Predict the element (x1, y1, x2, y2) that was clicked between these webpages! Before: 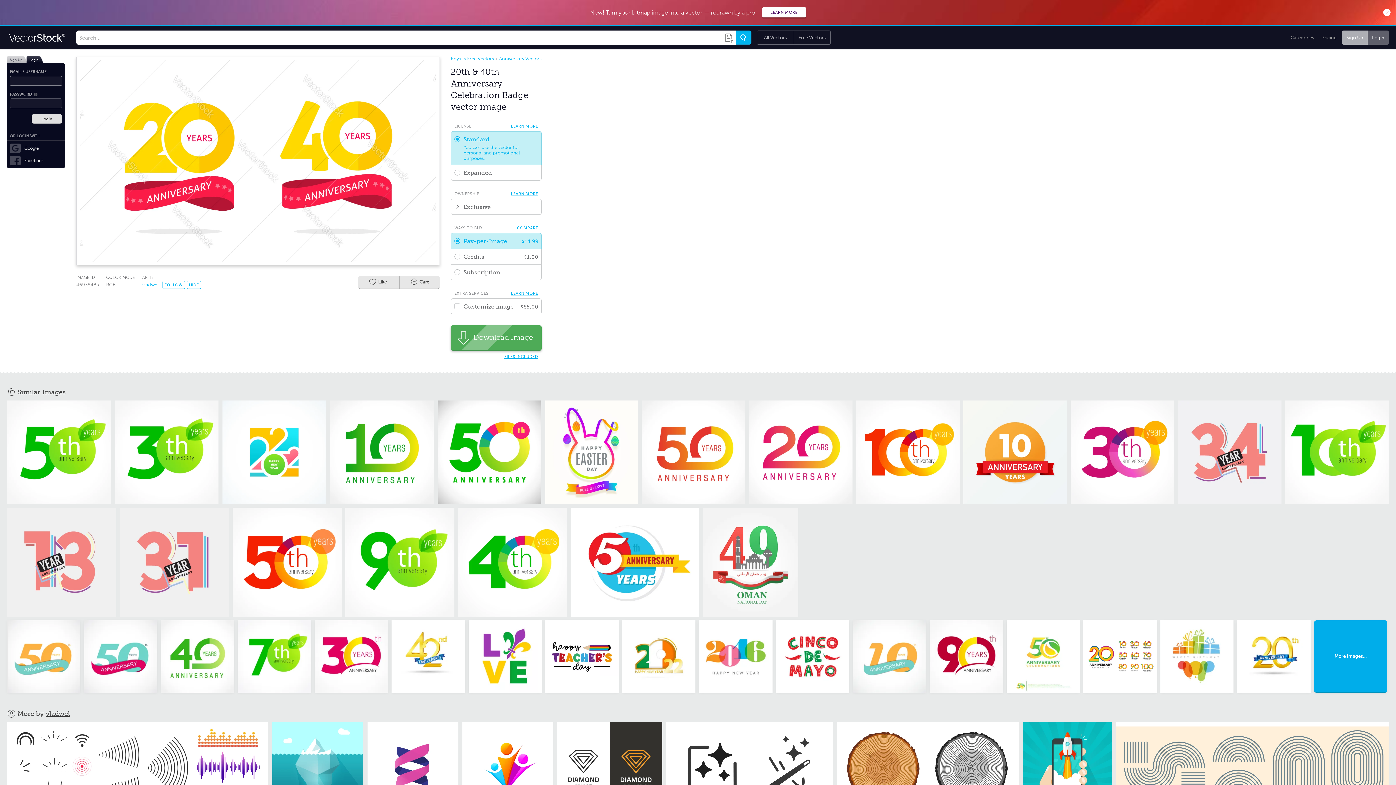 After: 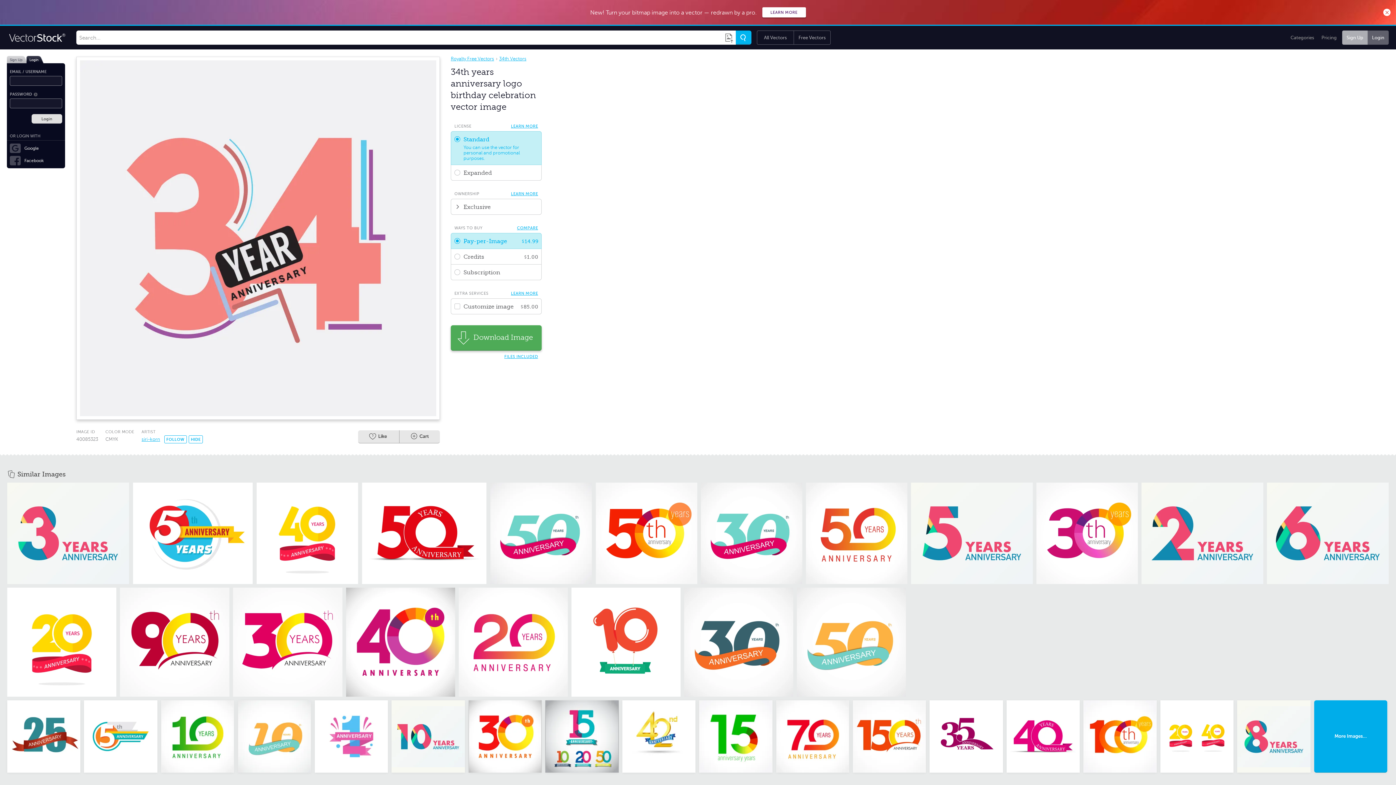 Action: bbox: (1178, 400, 1281, 504)